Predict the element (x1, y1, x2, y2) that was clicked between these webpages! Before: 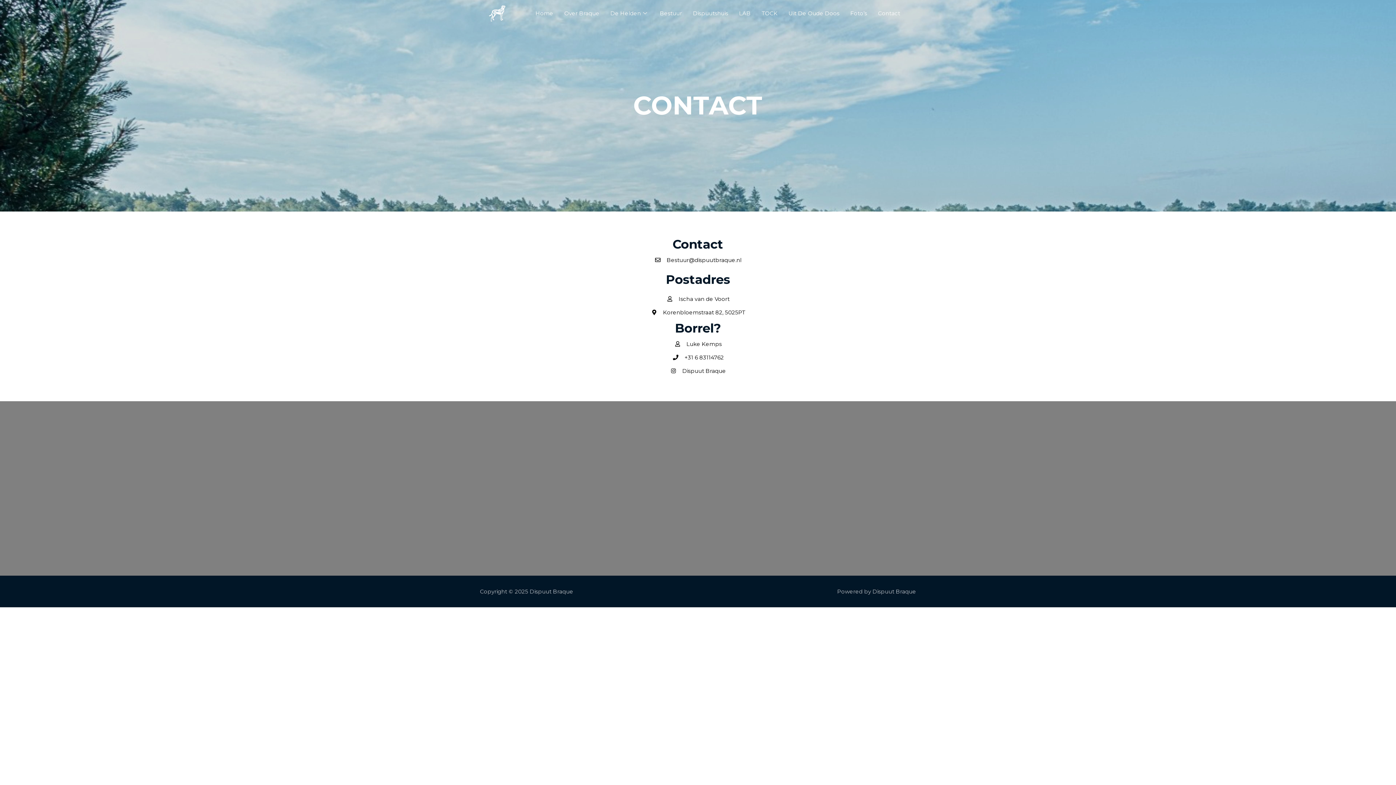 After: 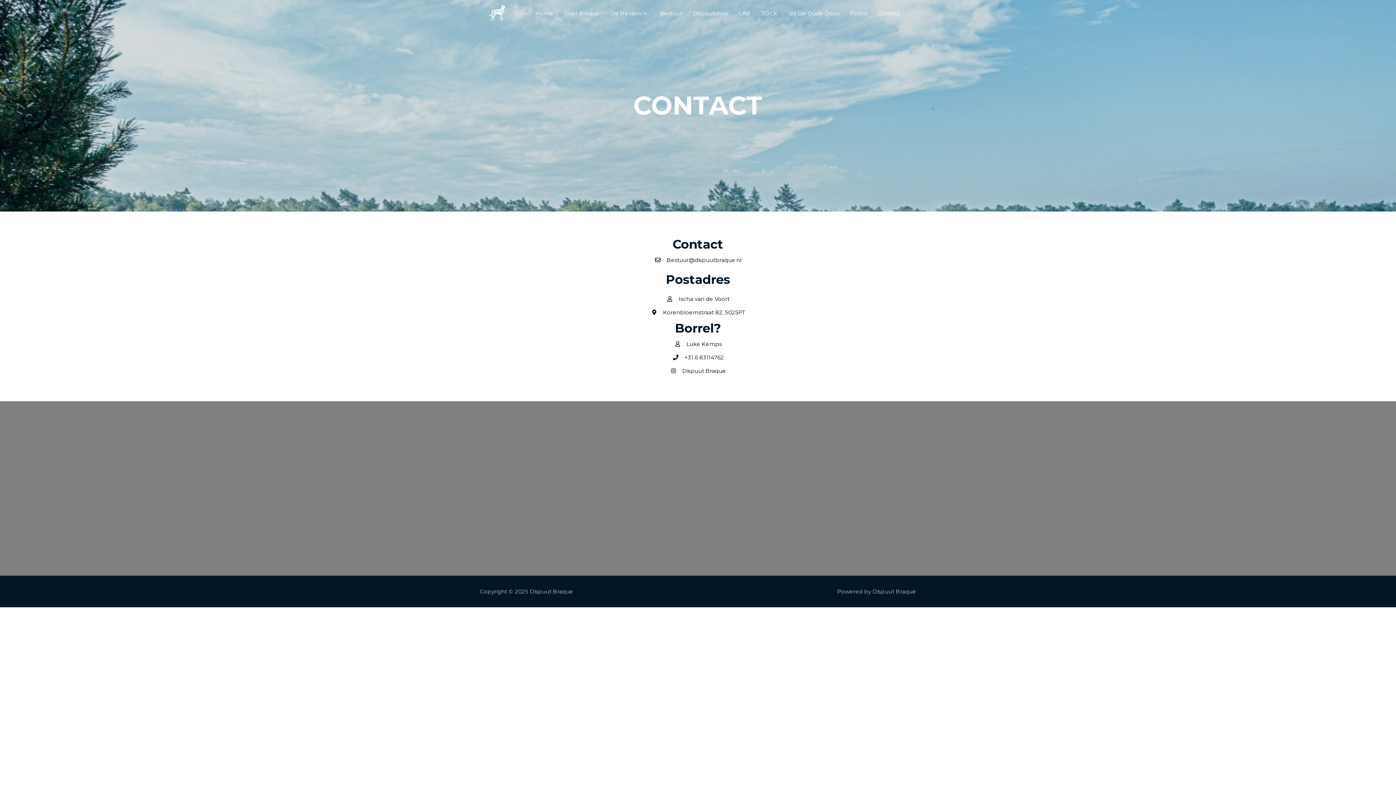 Action: label: +31 6 83114762 bbox: (485, 352, 910, 362)